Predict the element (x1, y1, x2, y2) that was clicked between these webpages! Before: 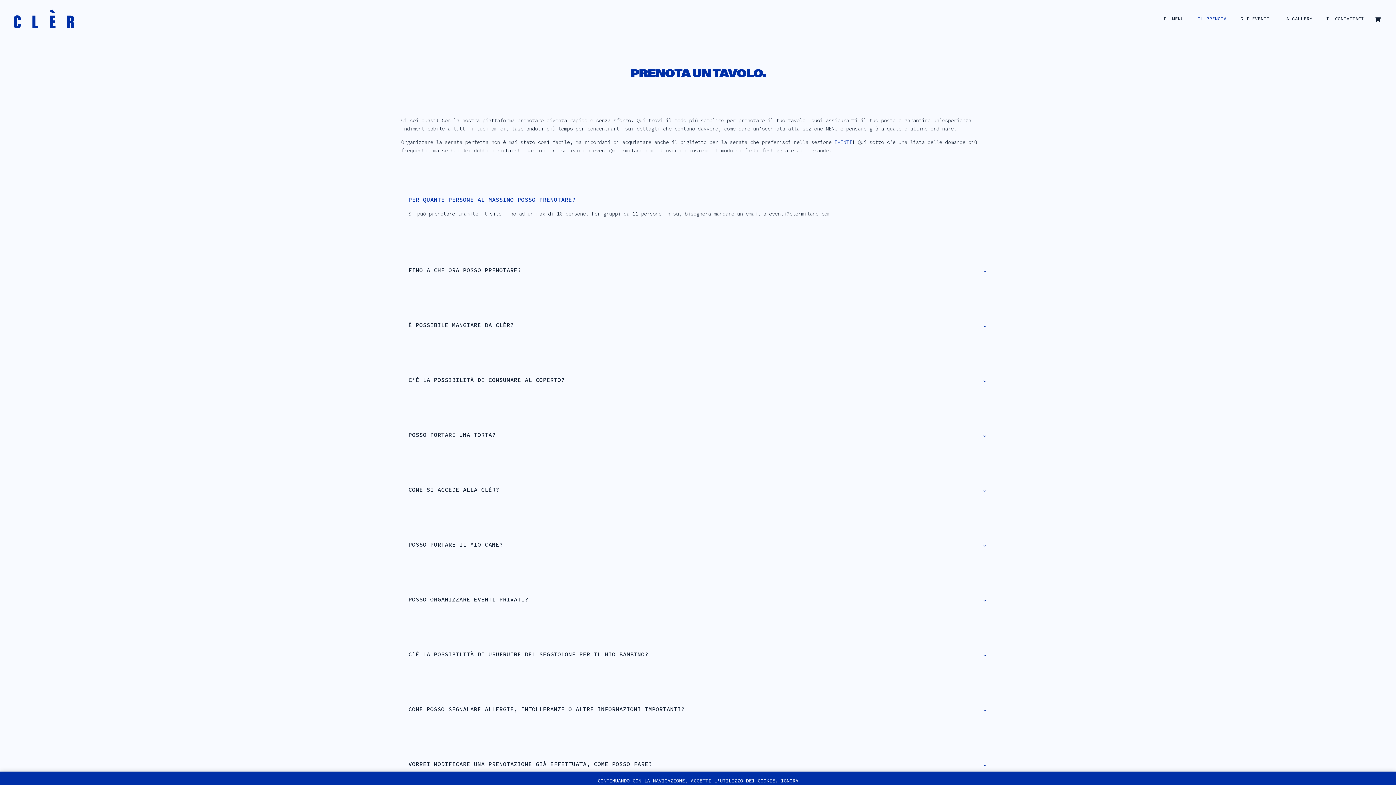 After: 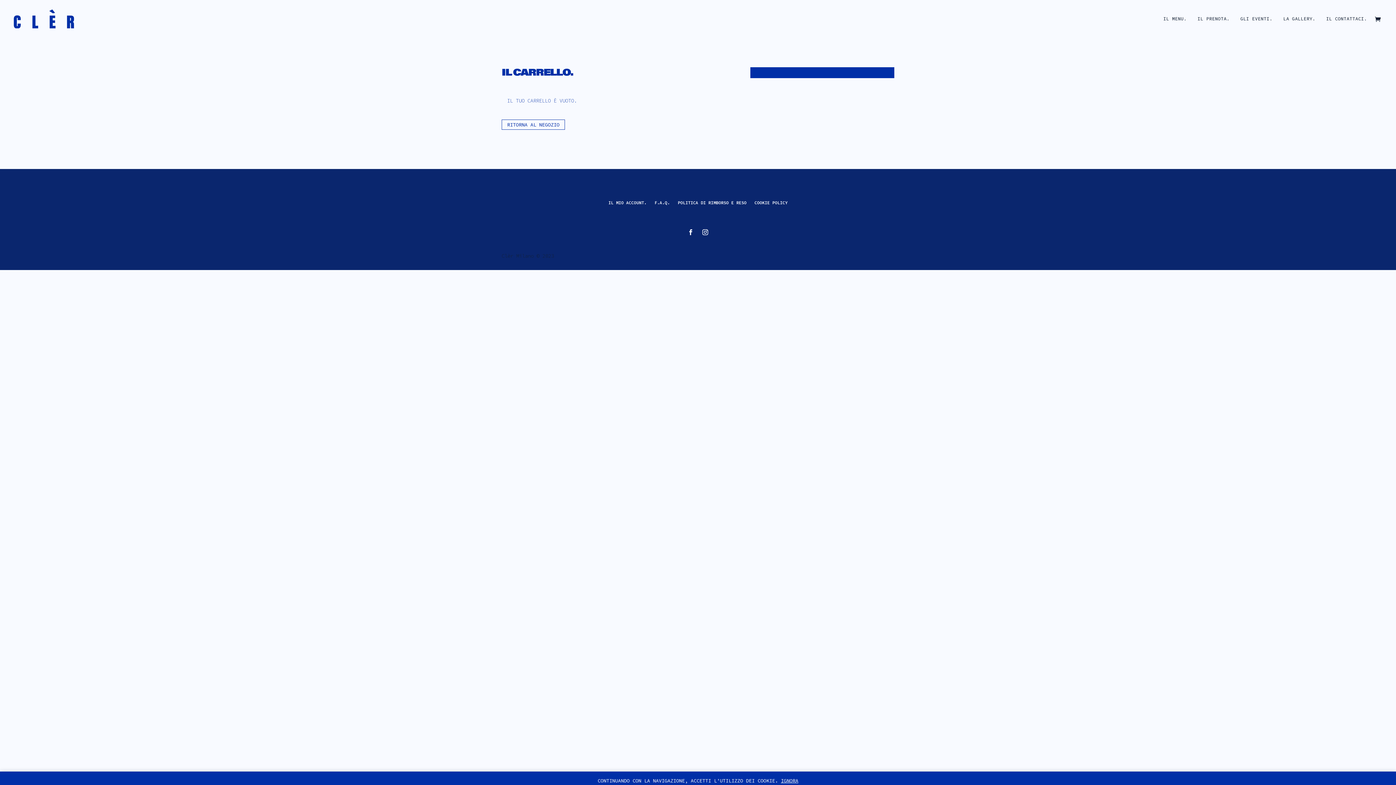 Action: bbox: (1375, 15, 1384, 24)